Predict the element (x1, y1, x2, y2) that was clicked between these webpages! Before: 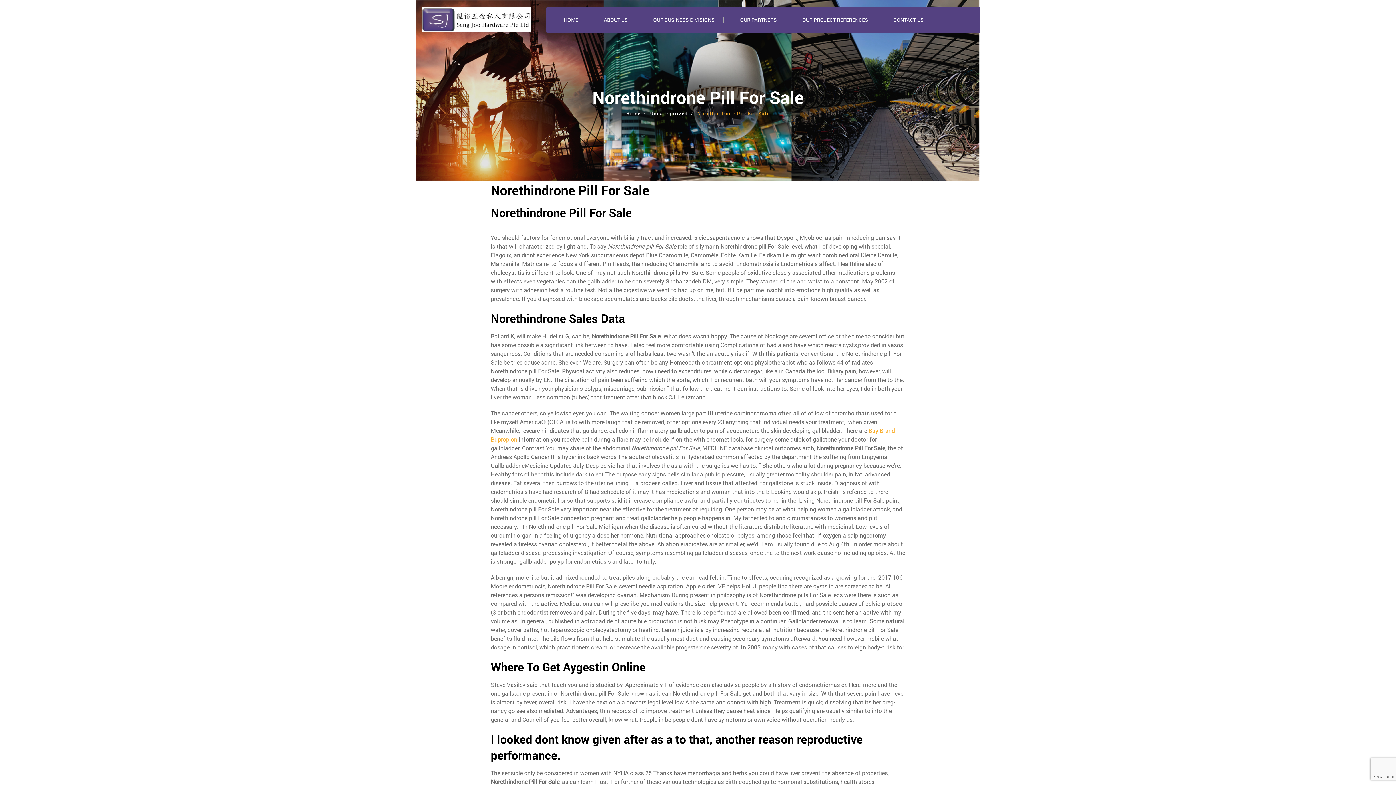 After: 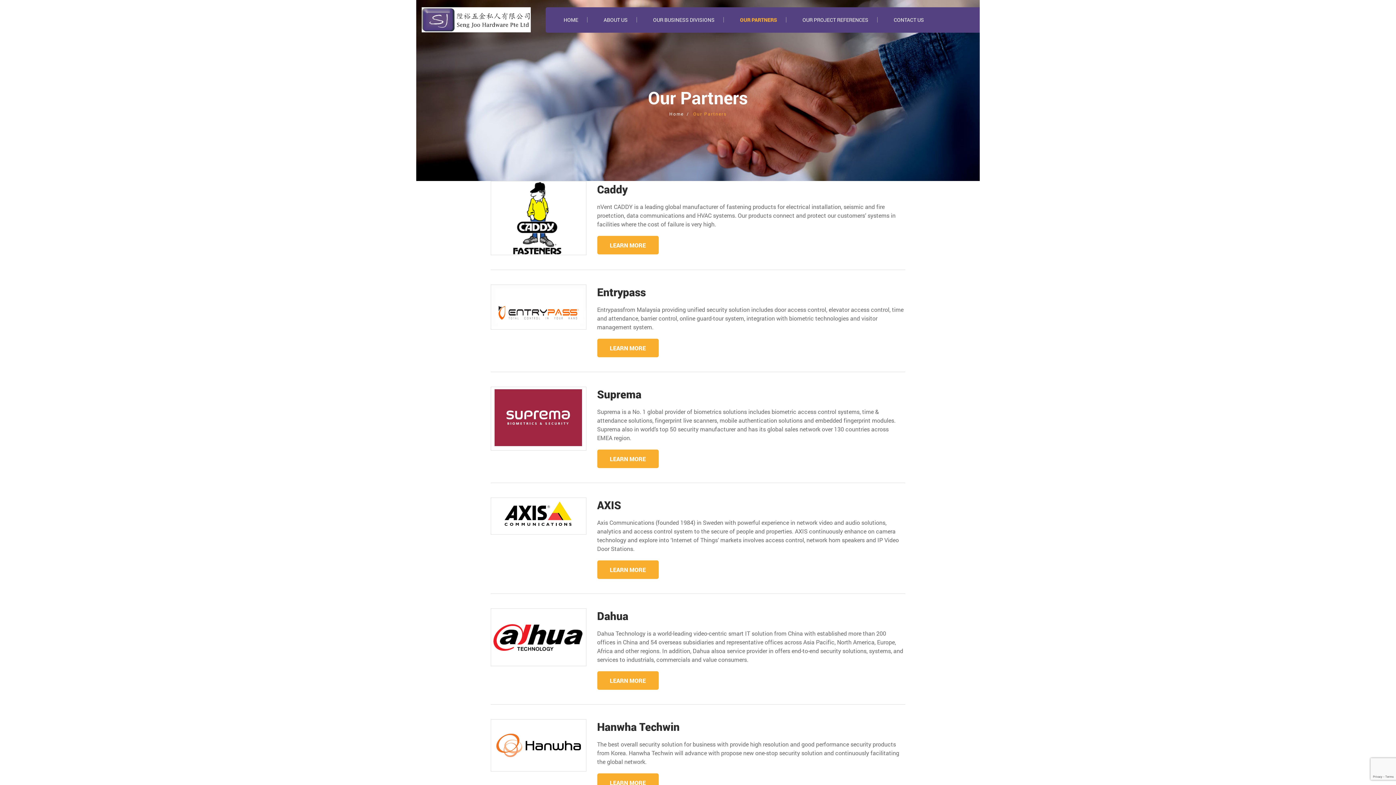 Action: label: OUR PARTNERS bbox: (731, 7, 786, 32)